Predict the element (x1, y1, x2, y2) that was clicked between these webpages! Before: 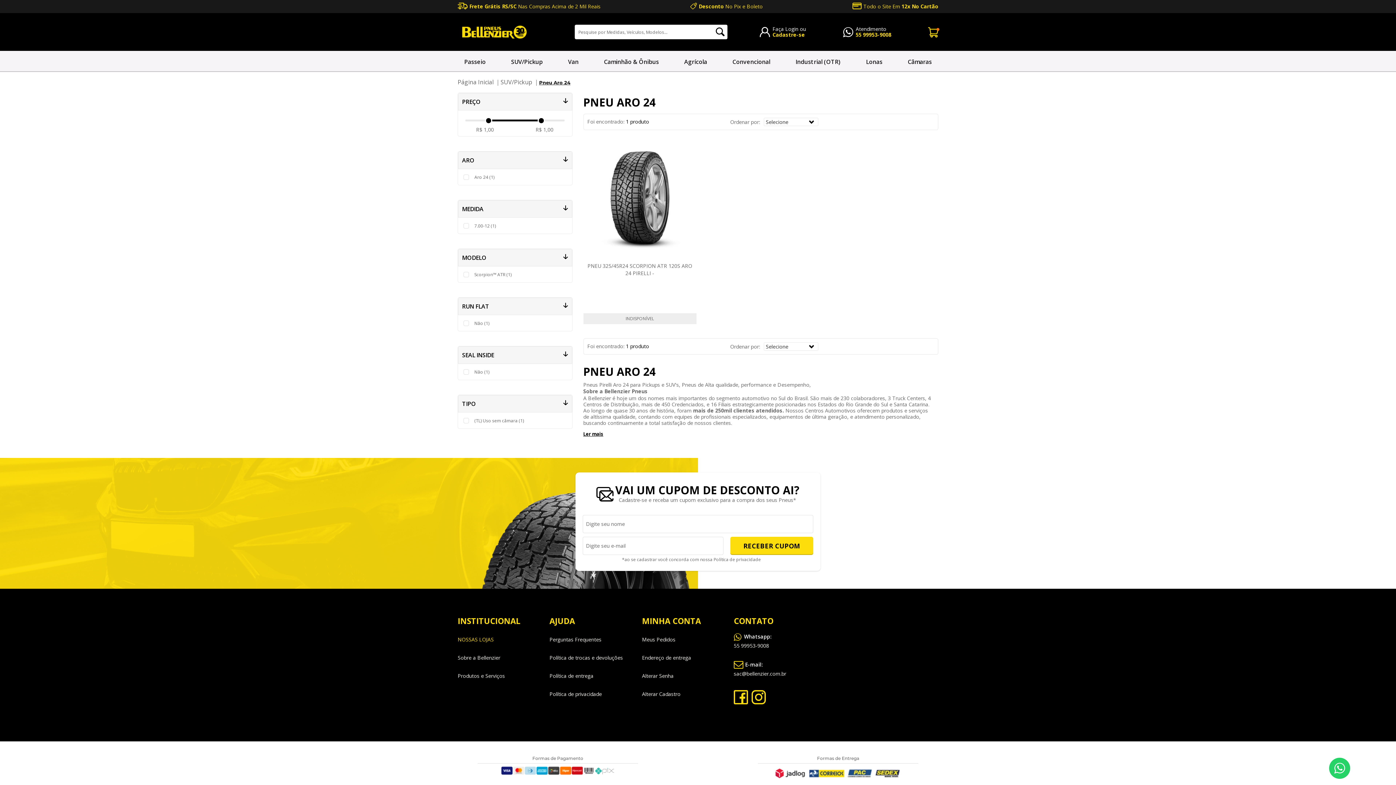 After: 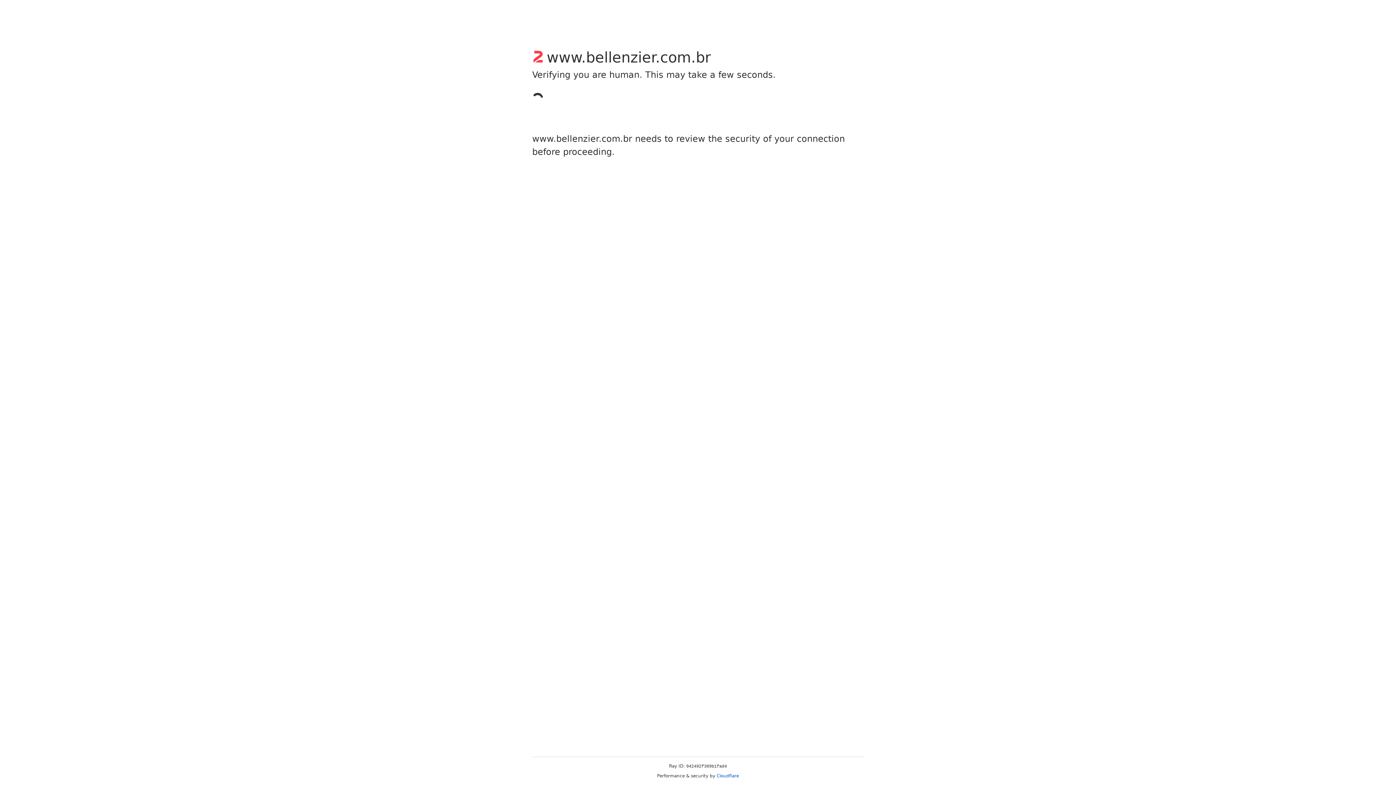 Action: label: Meus Pedidos bbox: (642, 631, 675, 649)